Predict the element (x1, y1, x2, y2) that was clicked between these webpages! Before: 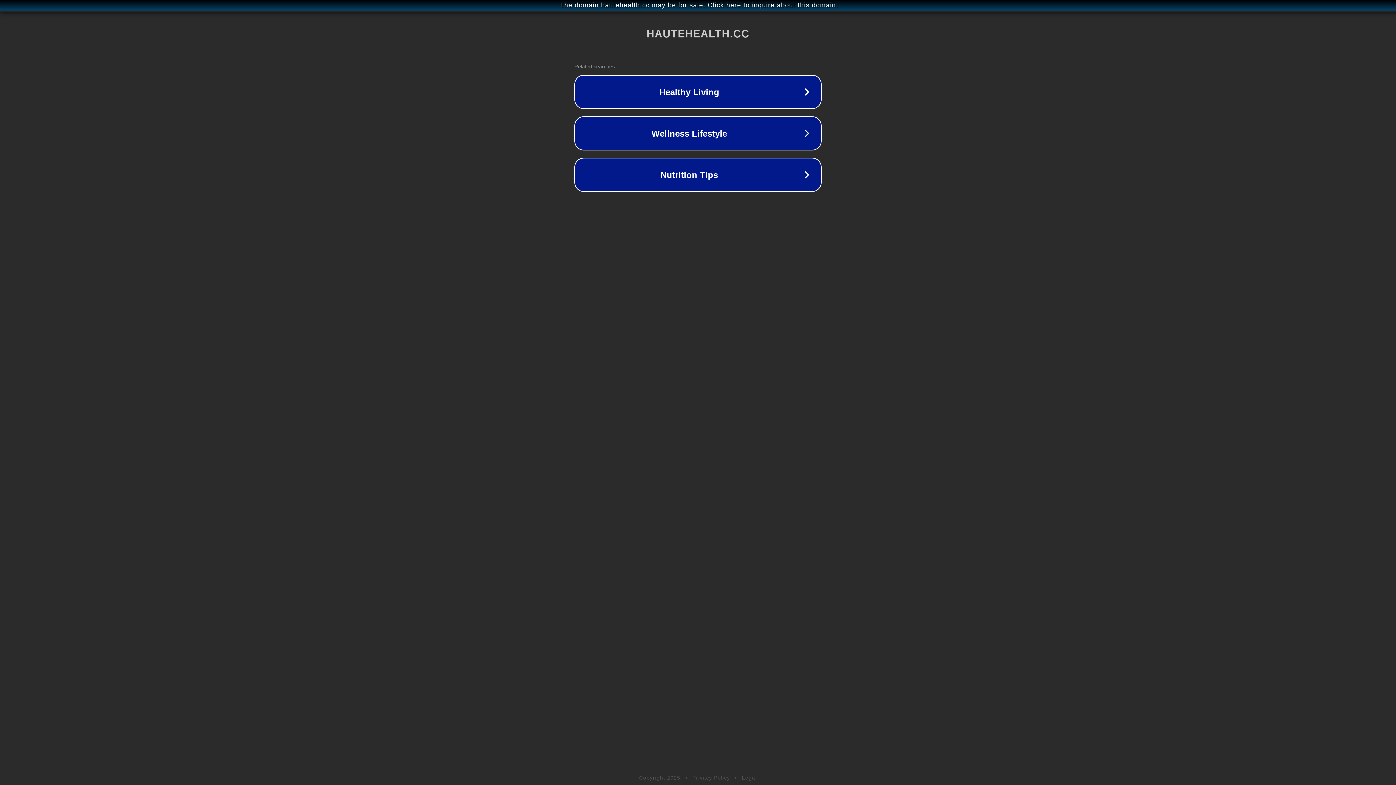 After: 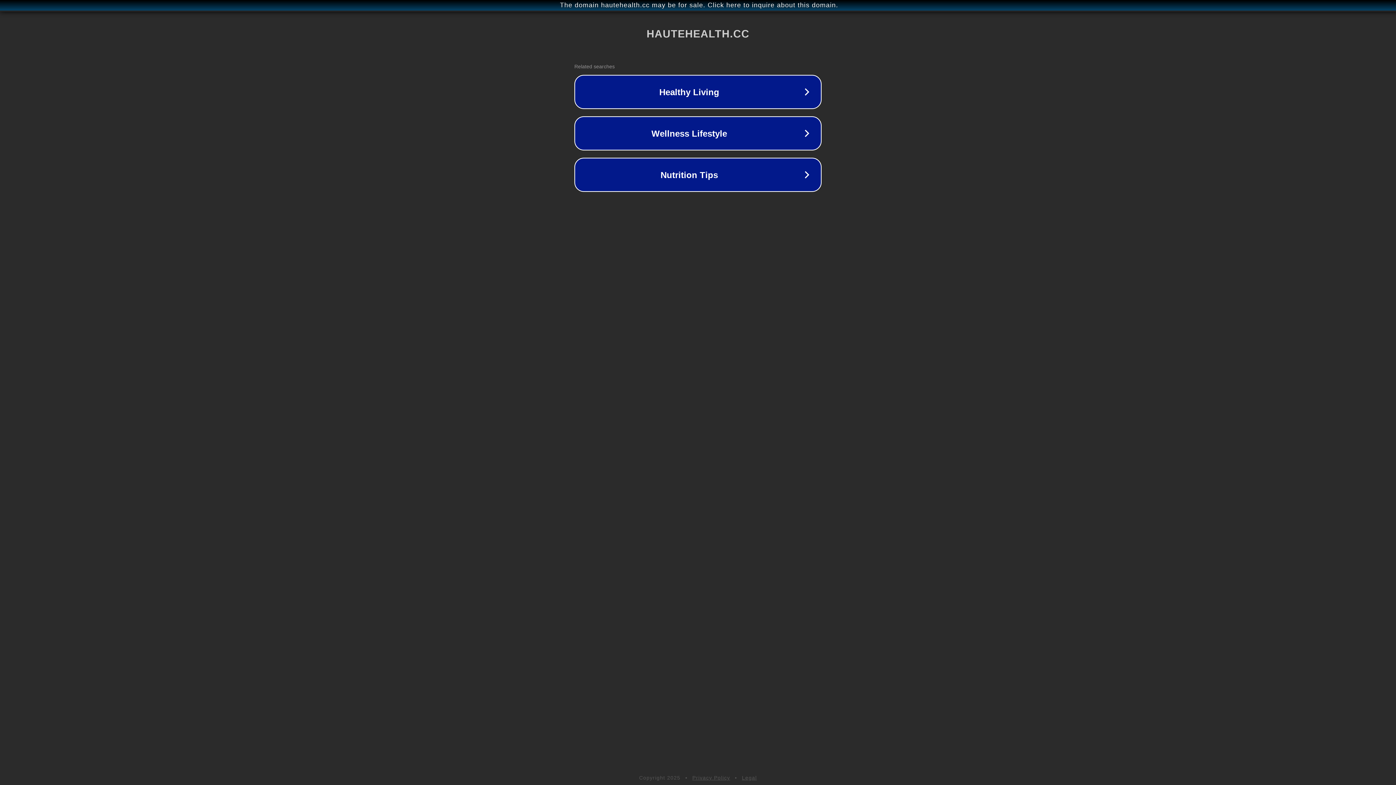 Action: bbox: (742, 775, 757, 781) label: Legal